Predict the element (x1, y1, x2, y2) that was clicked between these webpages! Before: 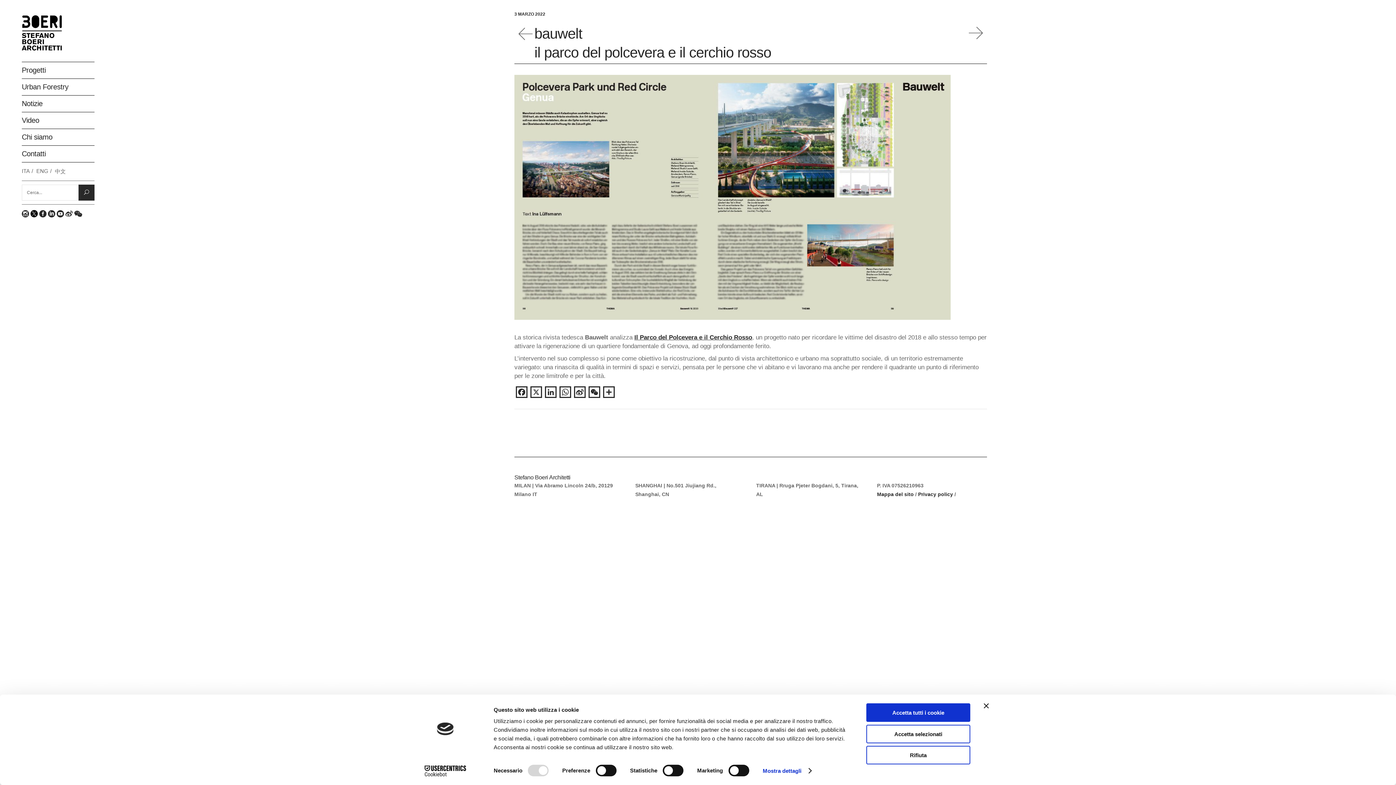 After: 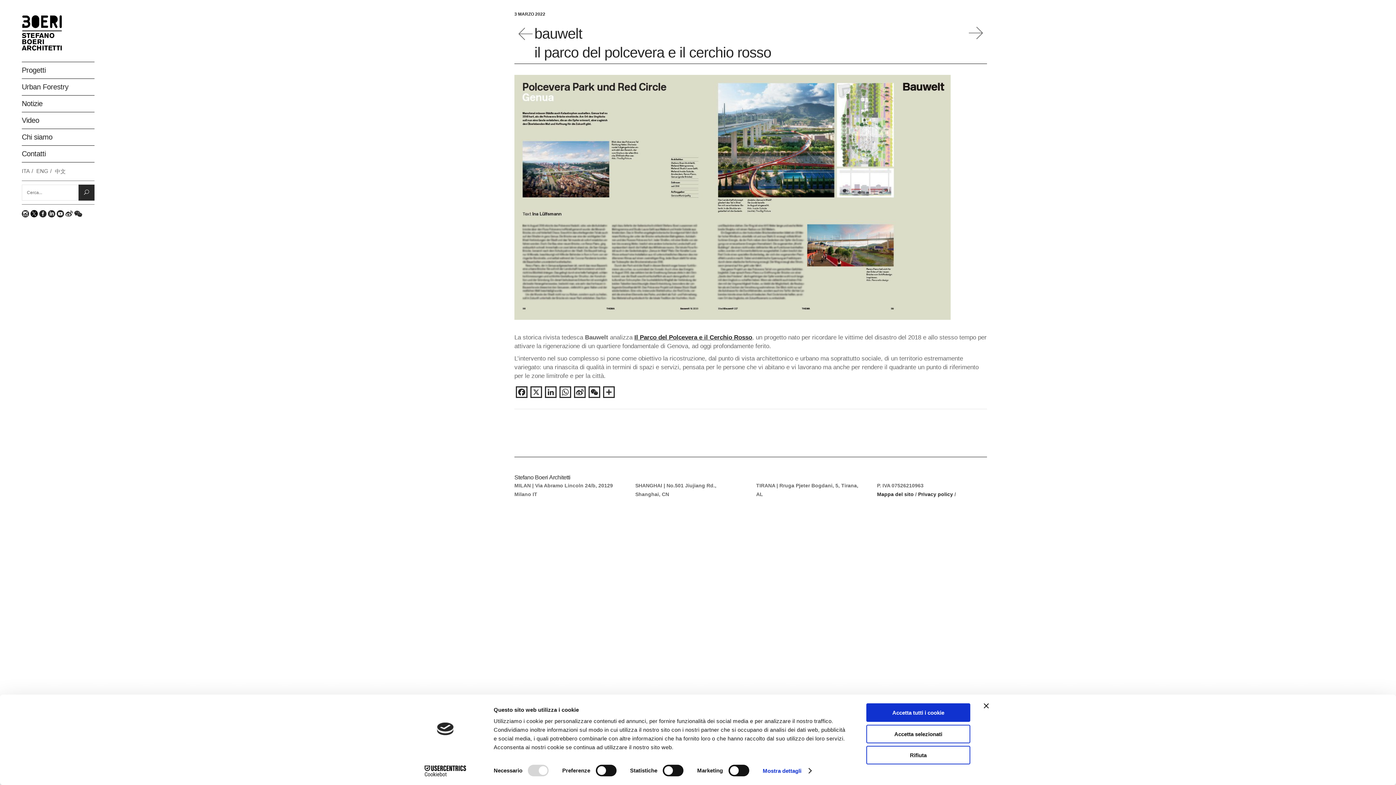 Action: bbox: (413, 765, 477, 776) label: Cookiebot - opens in a new window